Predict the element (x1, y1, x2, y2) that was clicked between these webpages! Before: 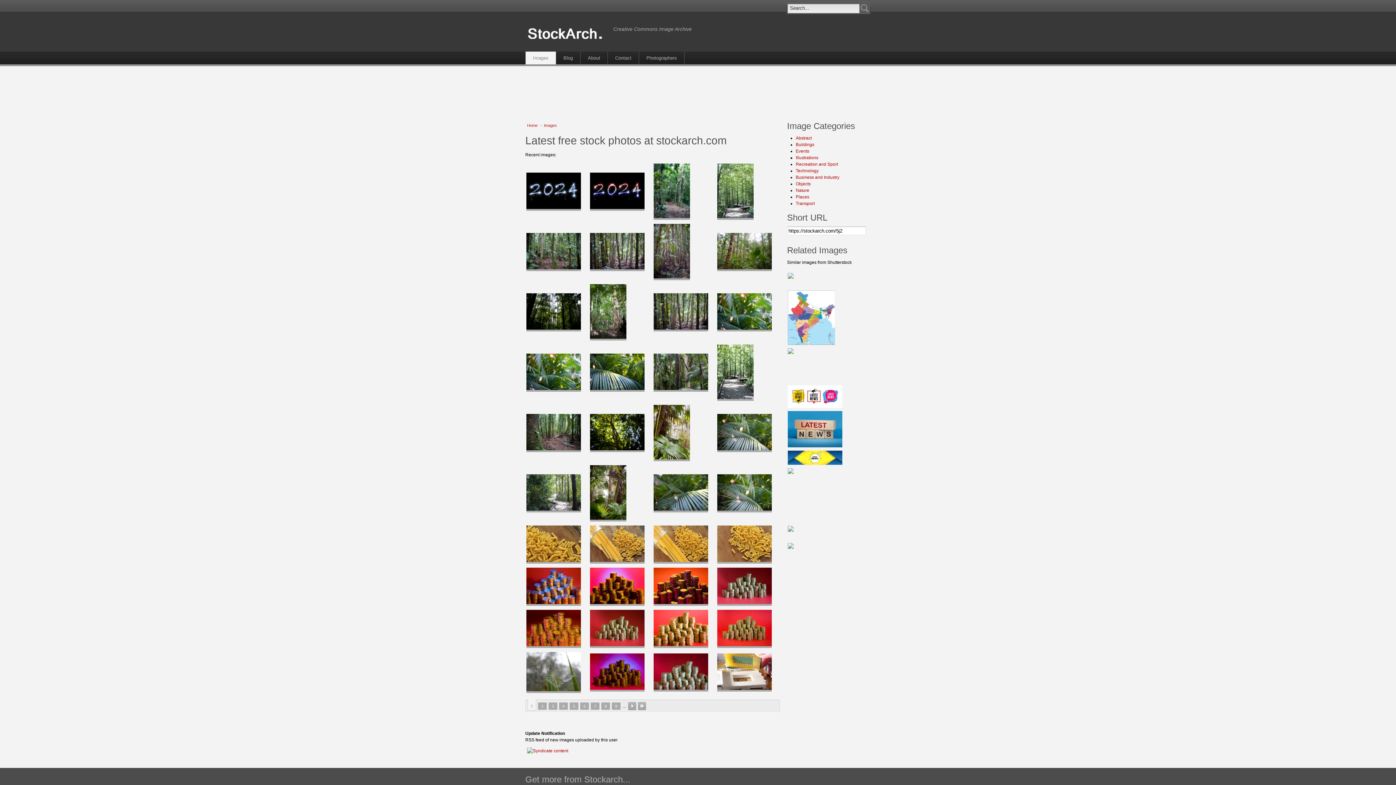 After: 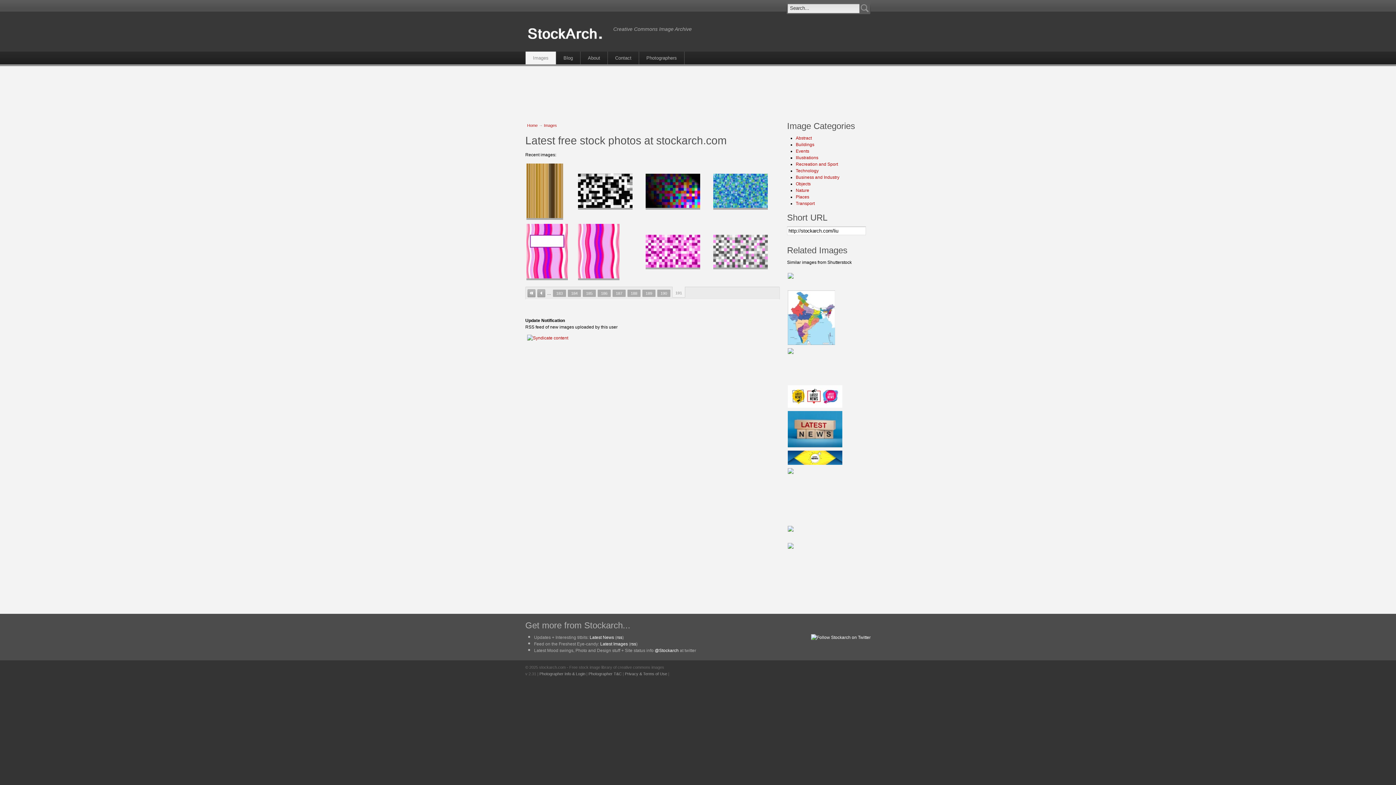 Action: bbox: (638, 702, 646, 710) label: LAST »